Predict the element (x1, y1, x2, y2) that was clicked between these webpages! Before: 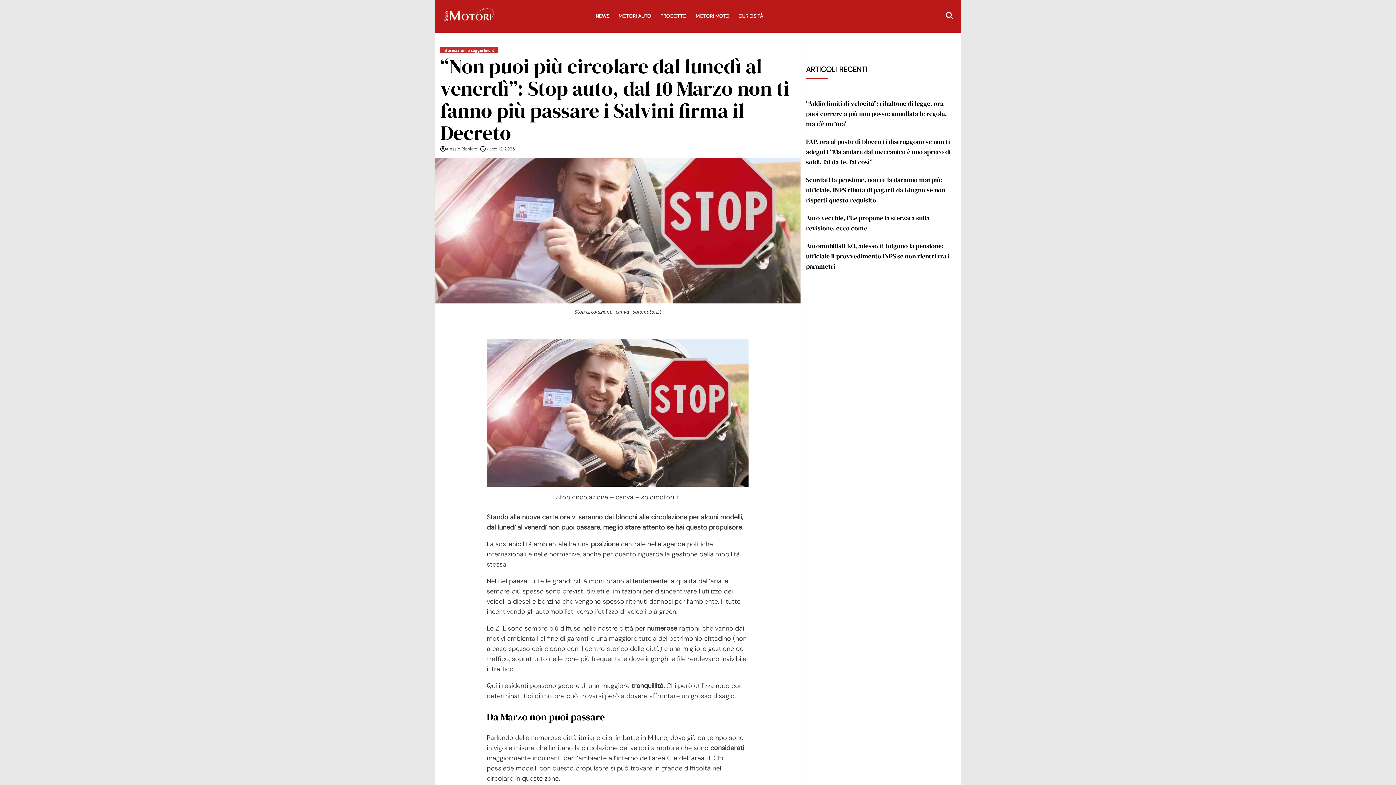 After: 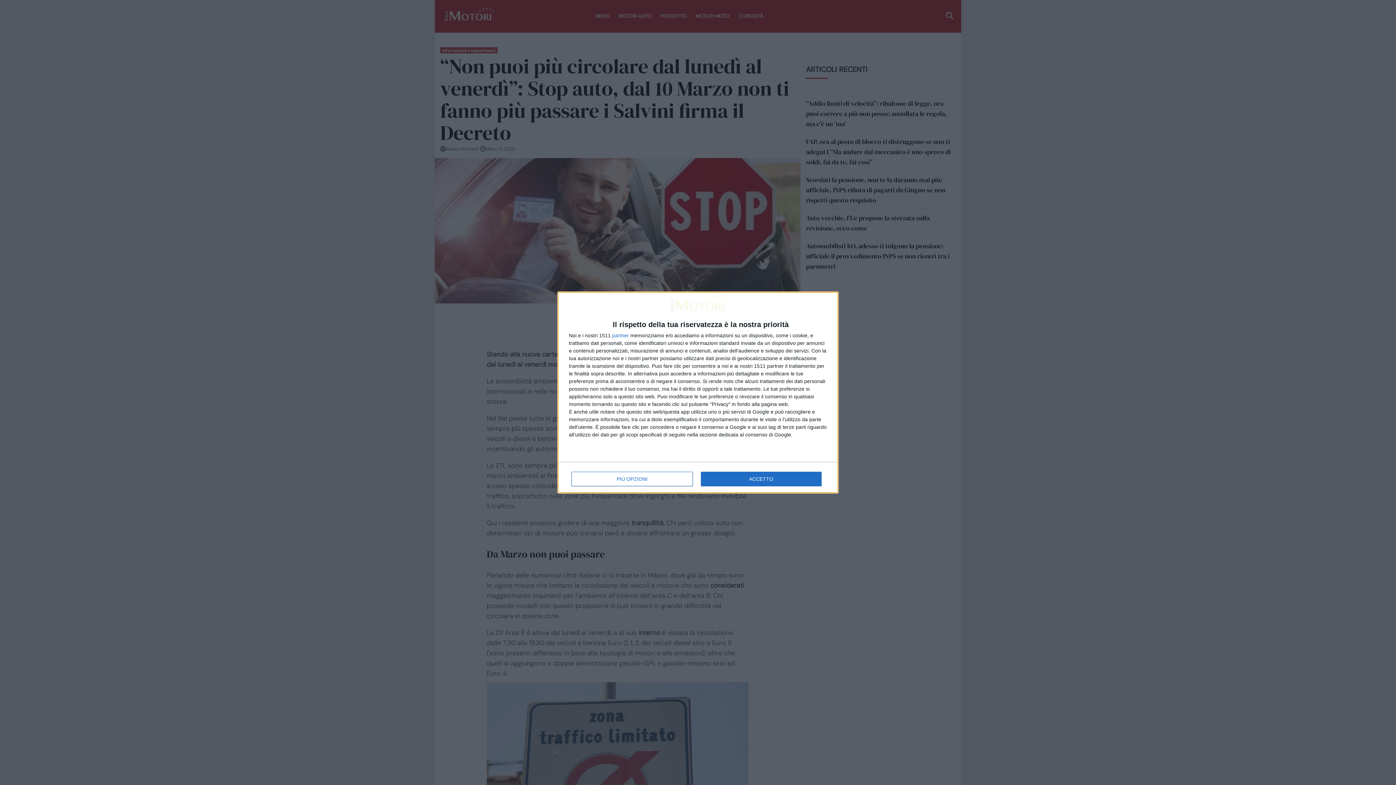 Action: label: MOTORI MOTO bbox: (695, 7, 738, 24)